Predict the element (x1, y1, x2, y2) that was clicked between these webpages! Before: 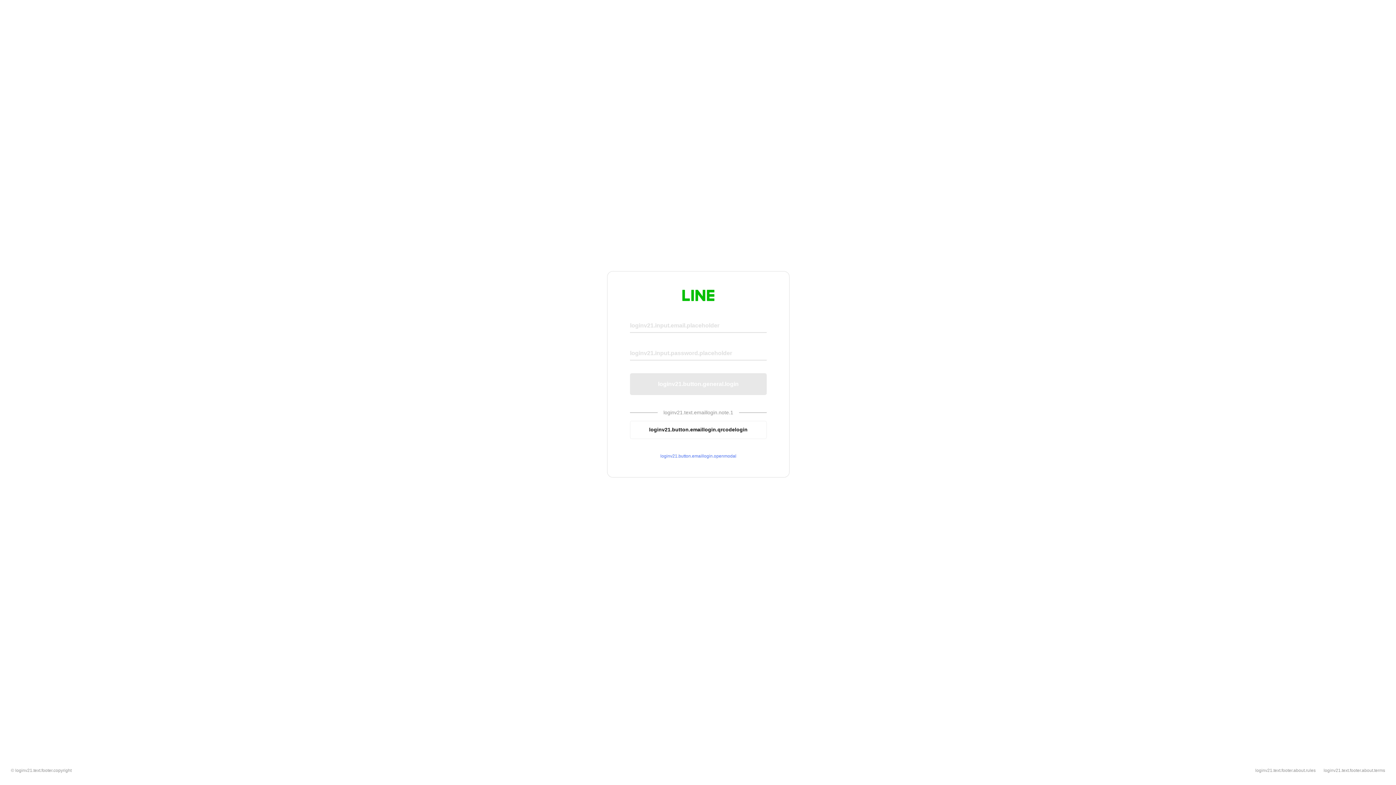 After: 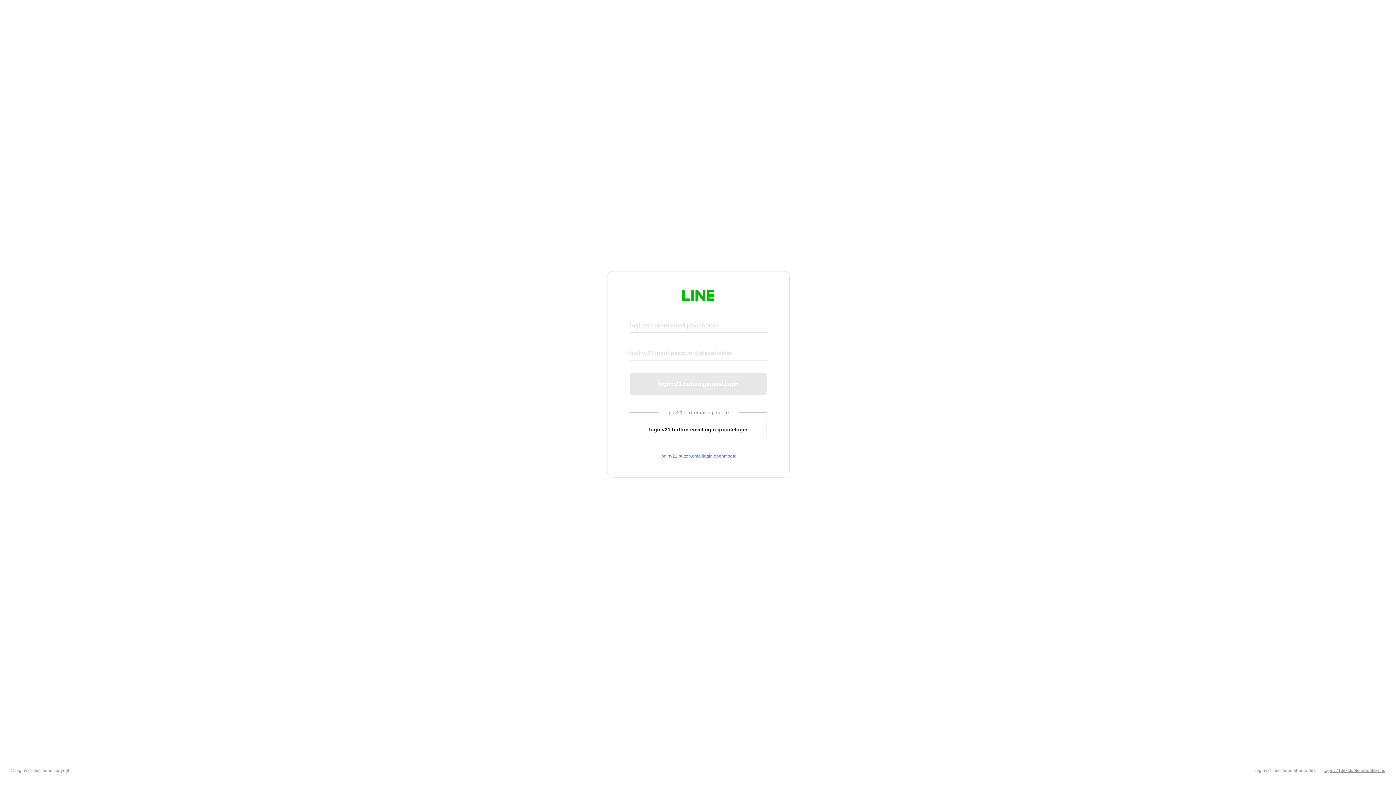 Action: bbox: (1324, 768, 1385, 773) label: loginv21.text.footer.about.terms